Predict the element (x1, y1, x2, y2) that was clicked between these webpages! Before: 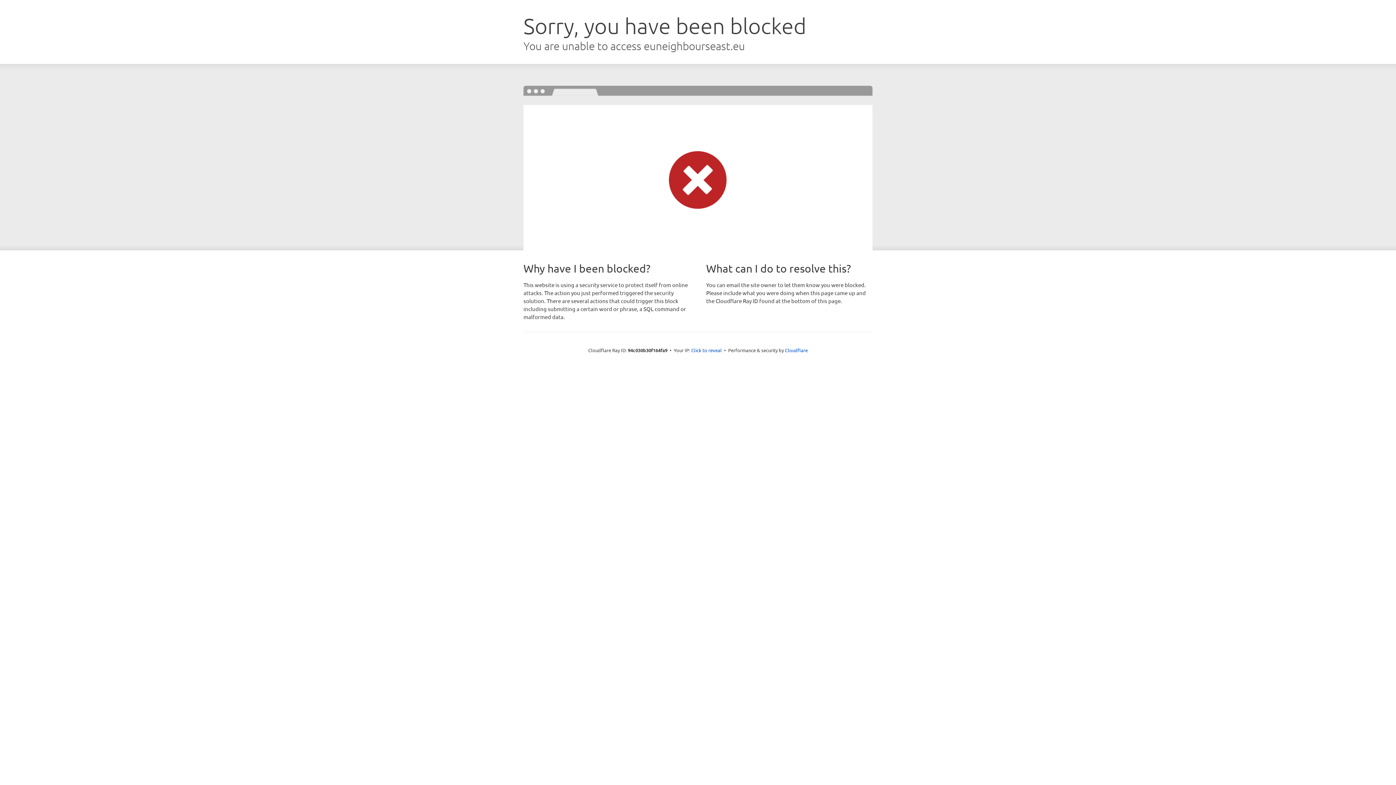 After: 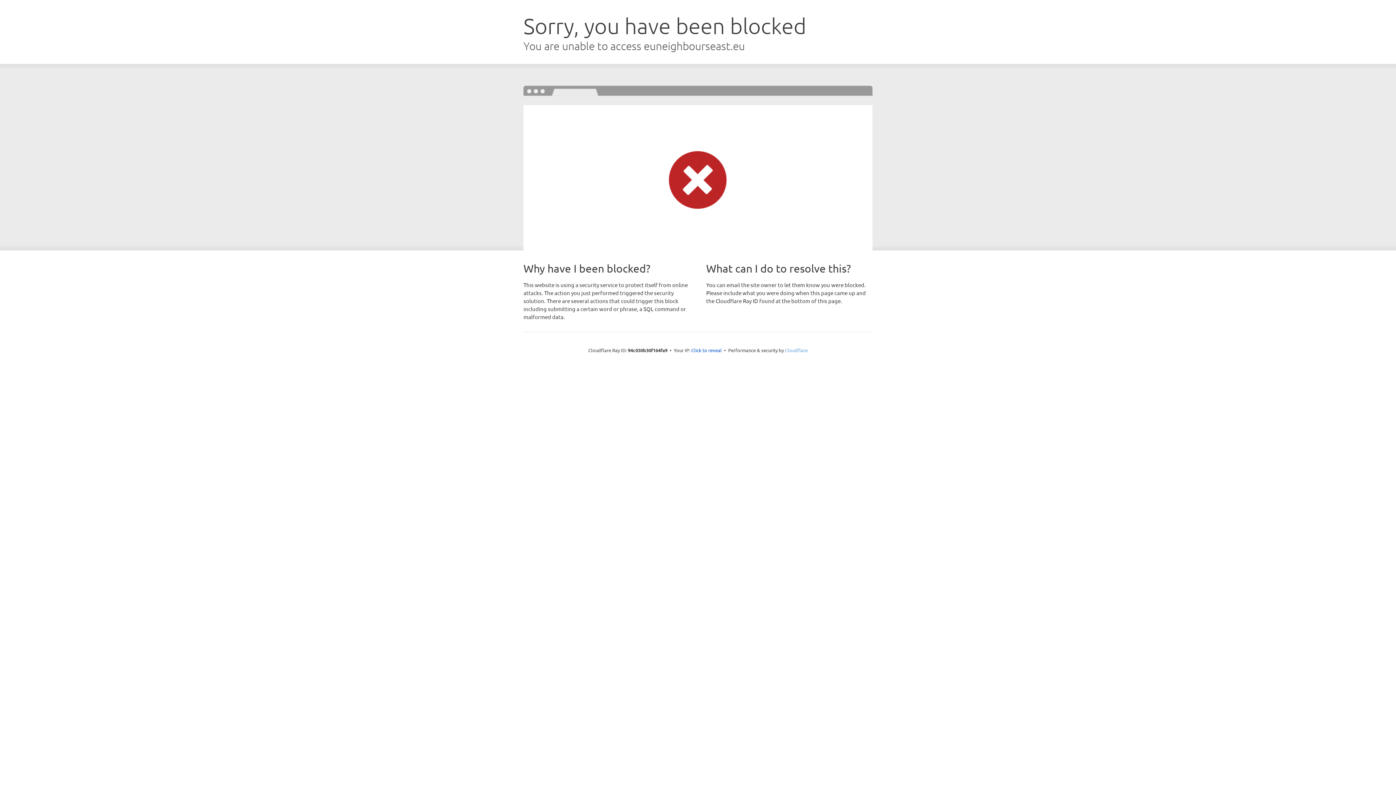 Action: bbox: (785, 347, 808, 353) label: Cloudflare